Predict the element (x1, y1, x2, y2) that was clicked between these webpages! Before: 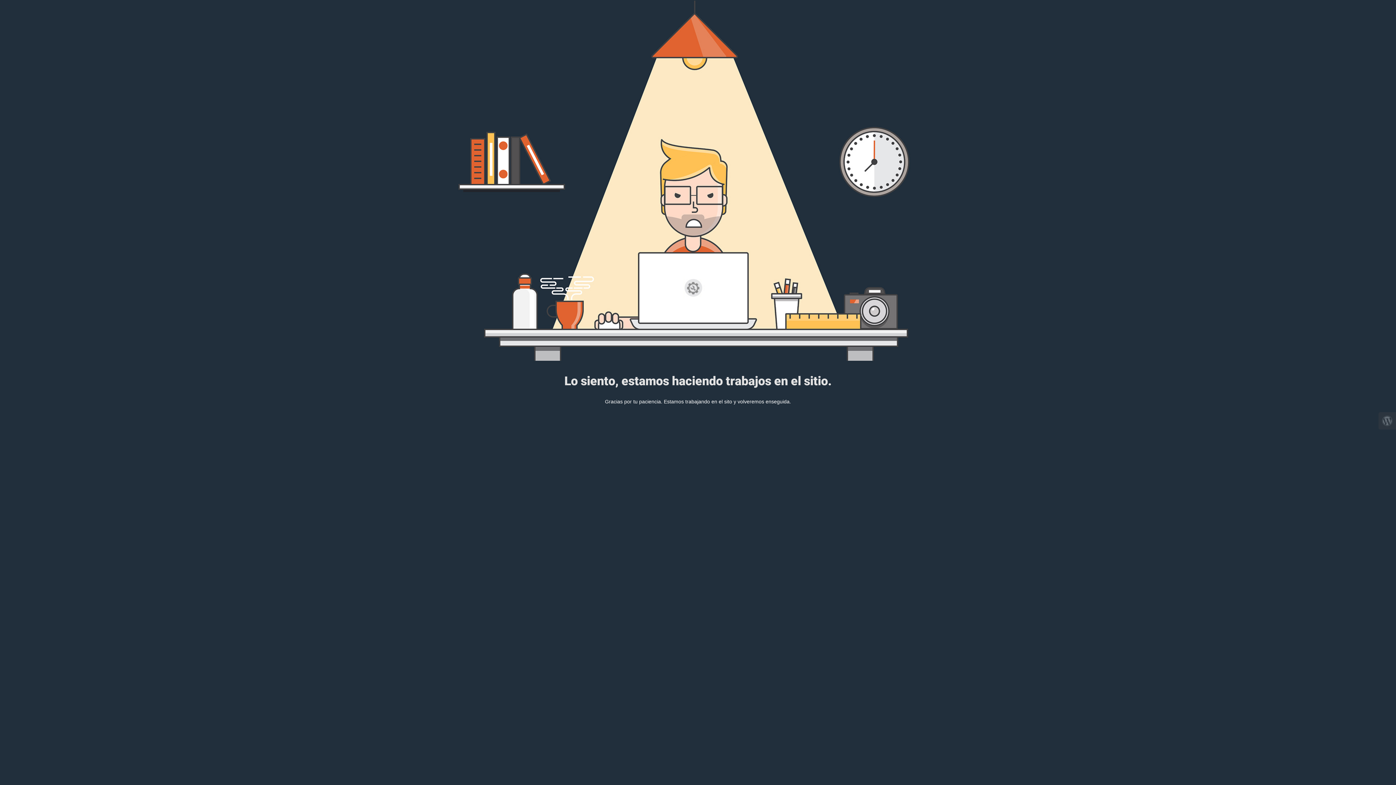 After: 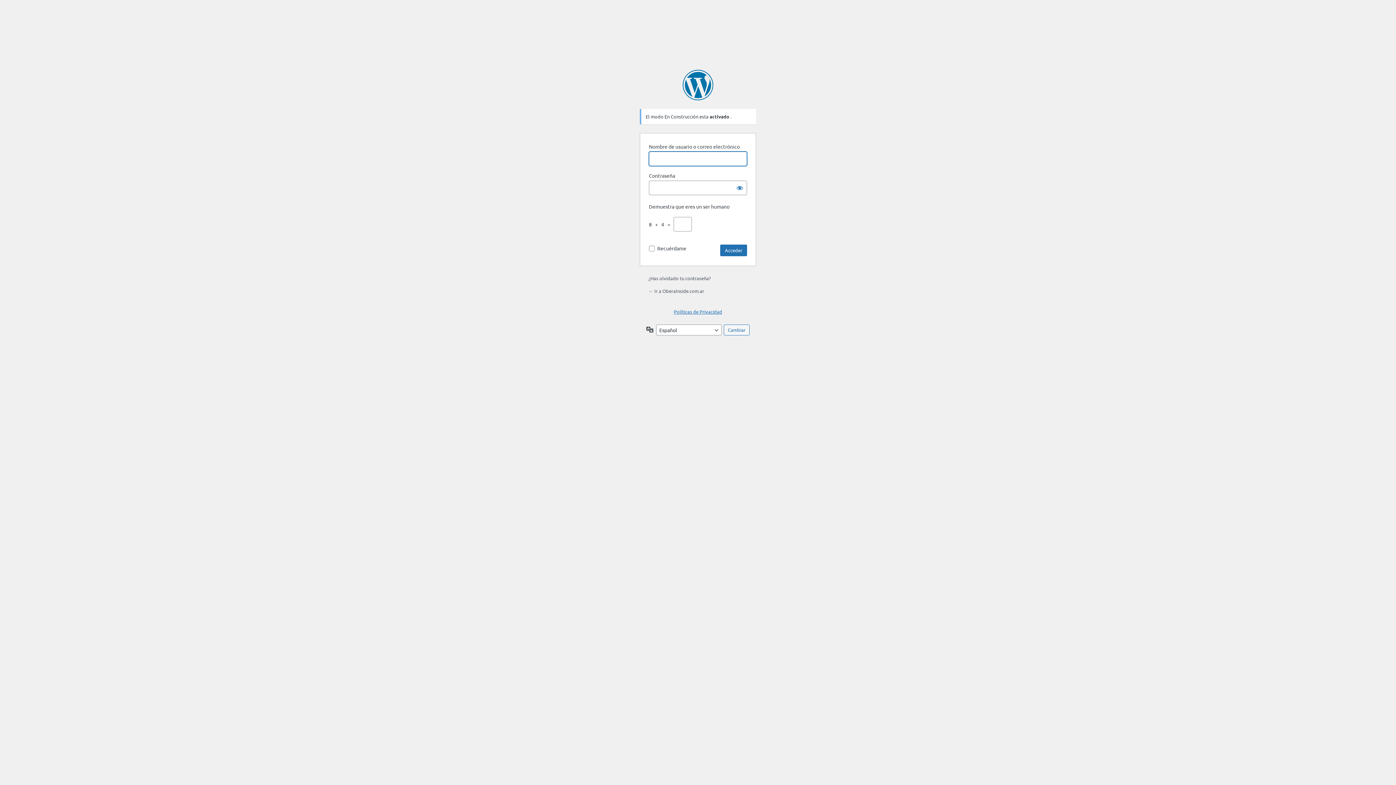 Action: bbox: (1378, 412, 1396, 429)